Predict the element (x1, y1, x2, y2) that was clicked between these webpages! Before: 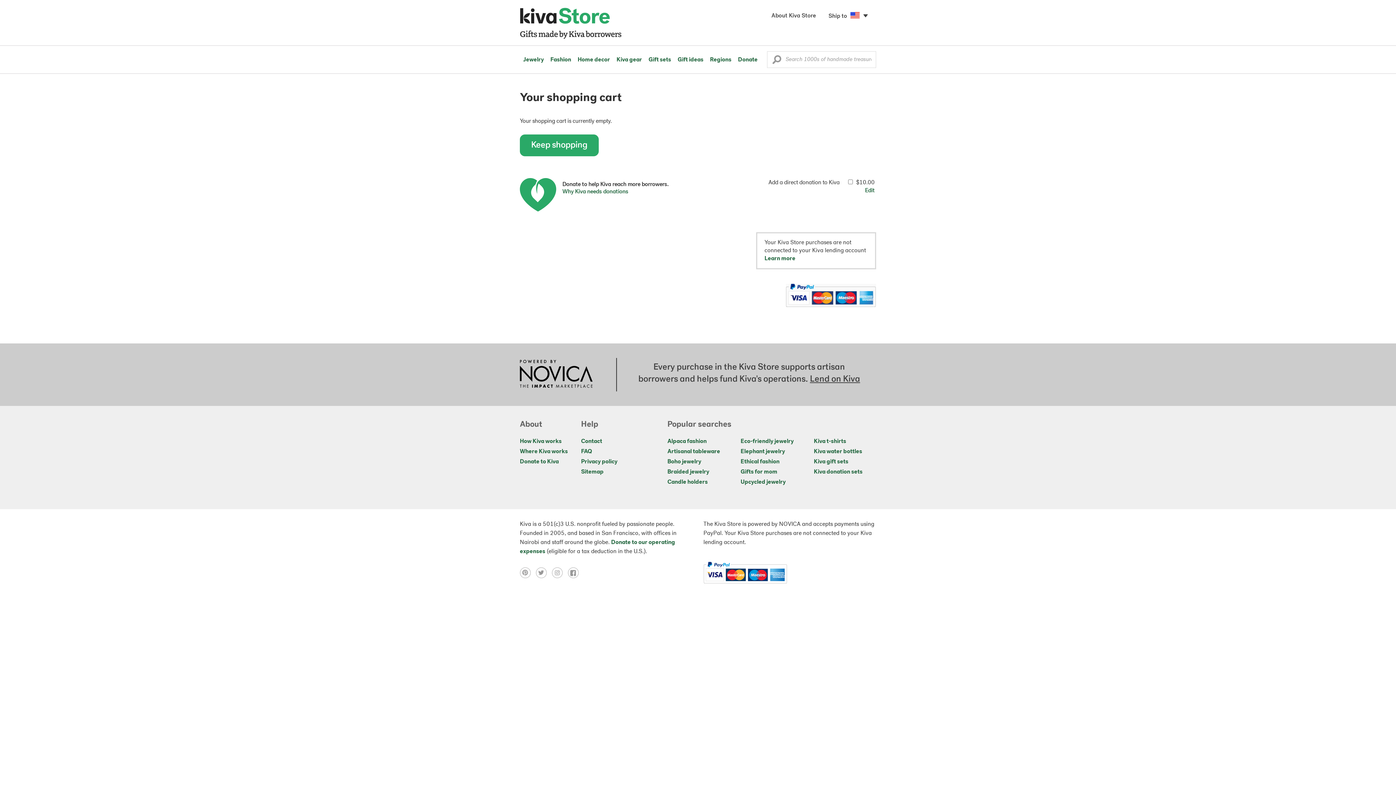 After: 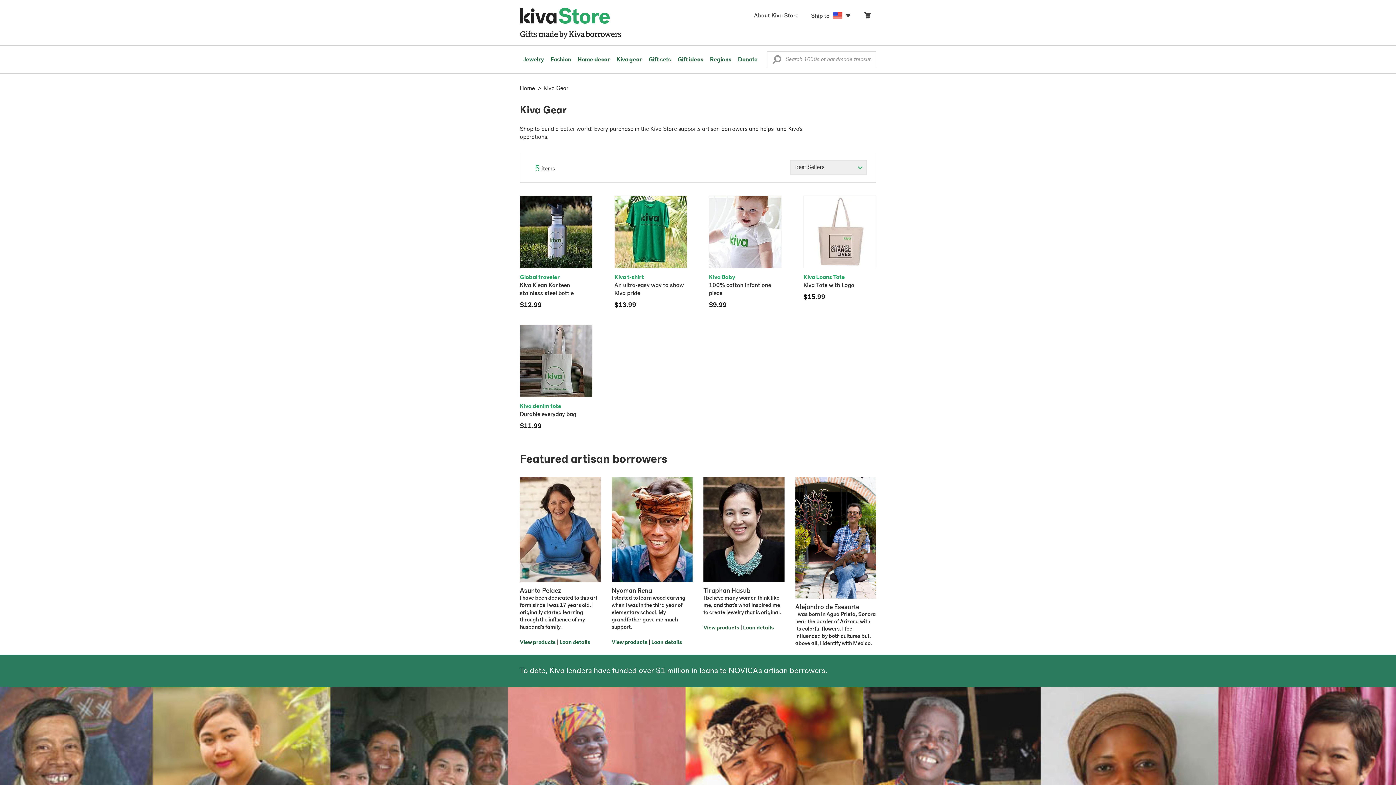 Action: bbox: (814, 438, 846, 444) label: Kiva t-shirts